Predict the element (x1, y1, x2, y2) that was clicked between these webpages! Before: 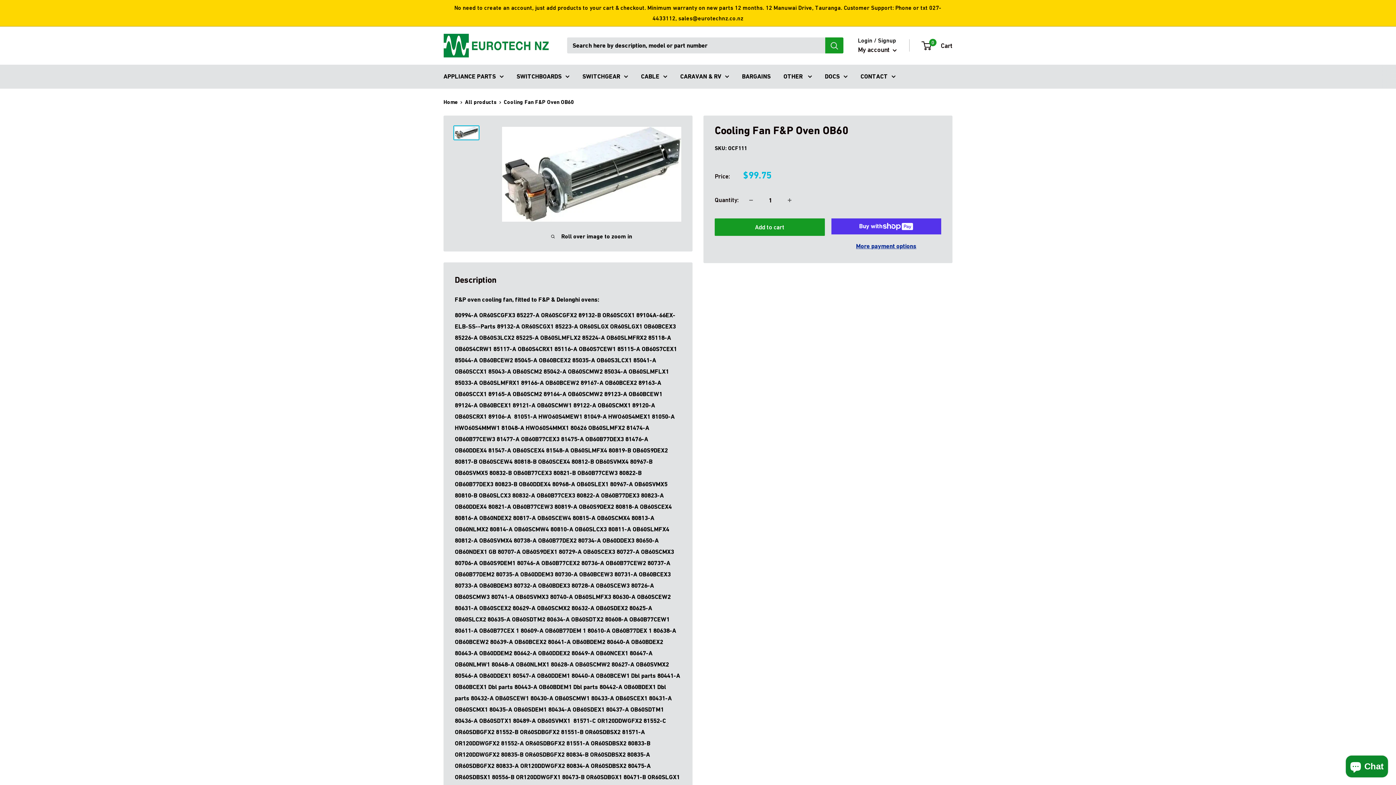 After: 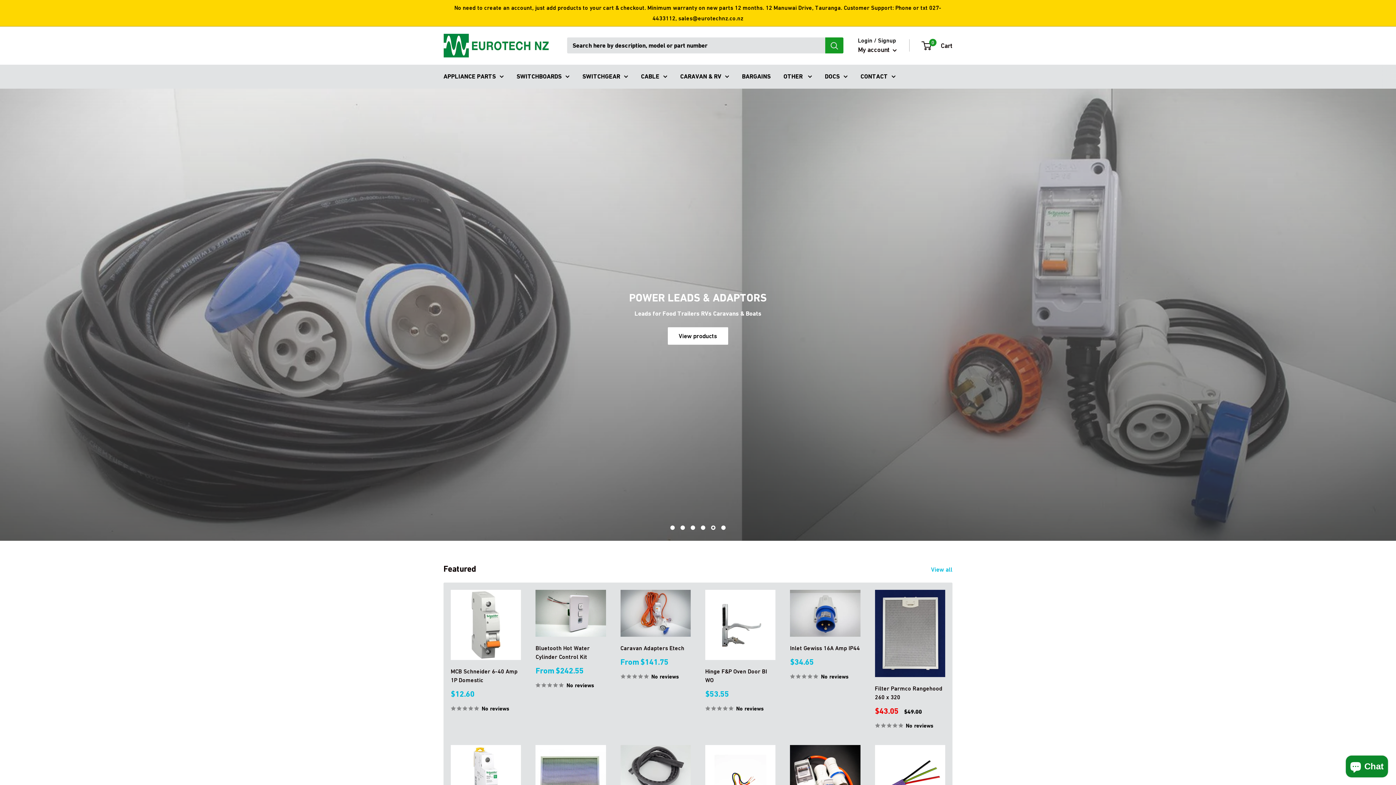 Action: label: Eurotech NZ bbox: (443, 33, 552, 57)